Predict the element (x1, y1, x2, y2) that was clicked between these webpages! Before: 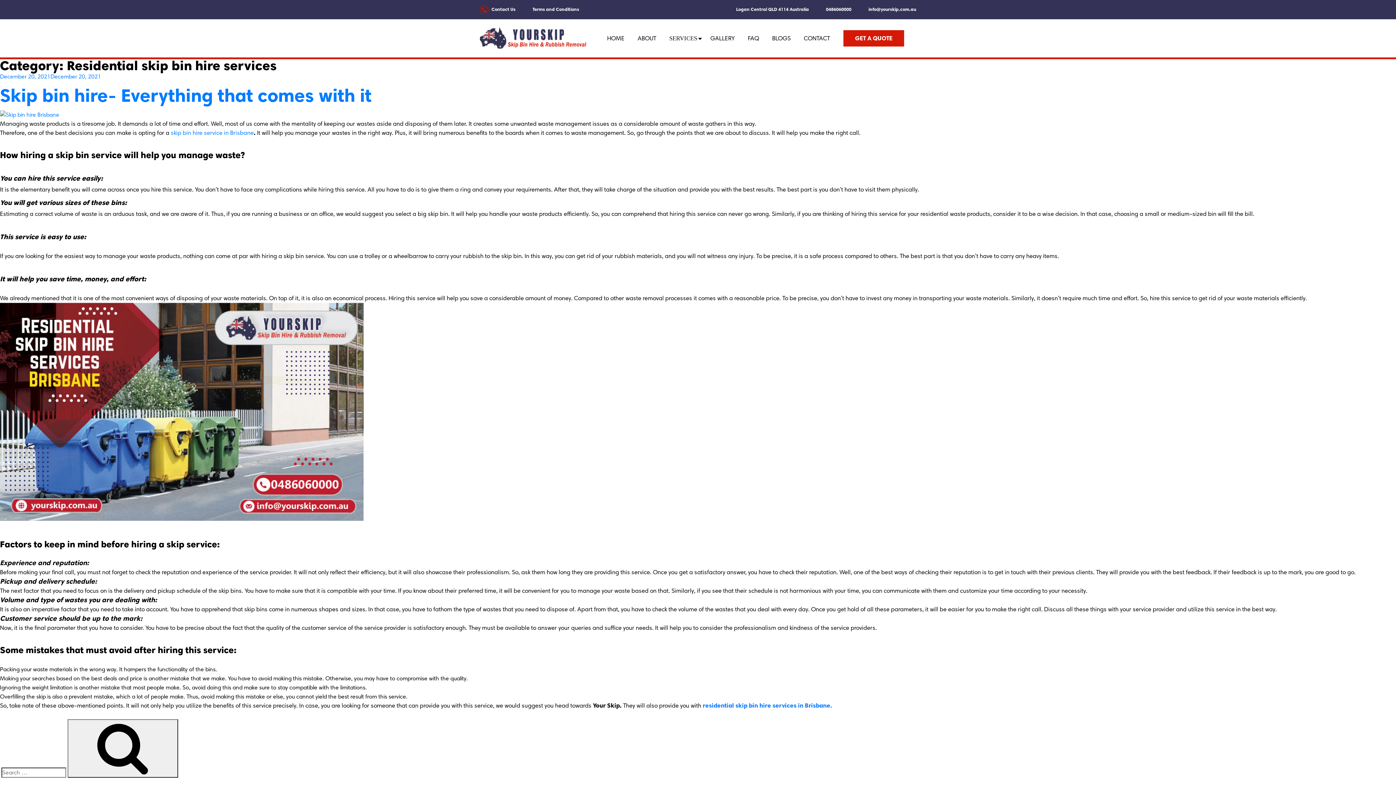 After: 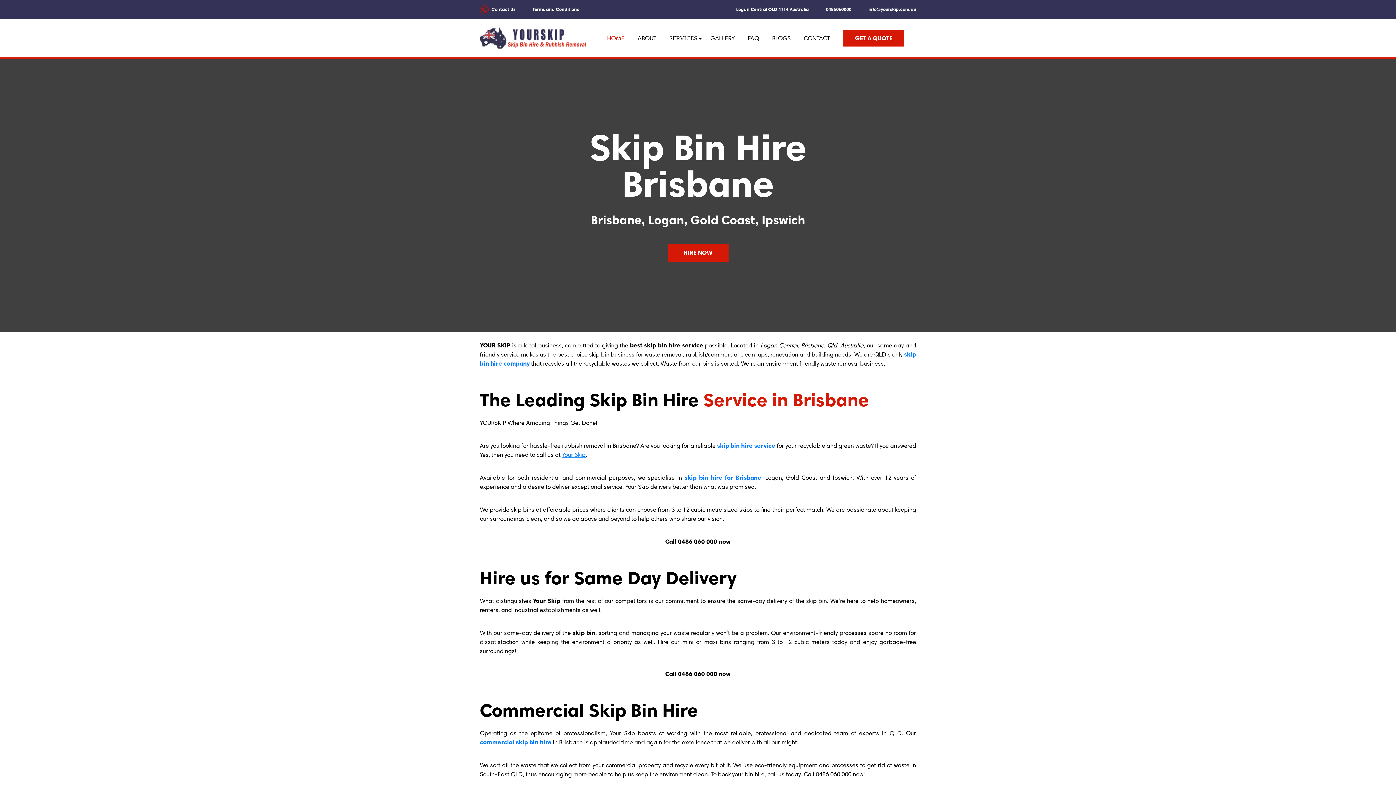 Action: bbox: (170, 128, 253, 136) label: skip bin hire service in Brisbane